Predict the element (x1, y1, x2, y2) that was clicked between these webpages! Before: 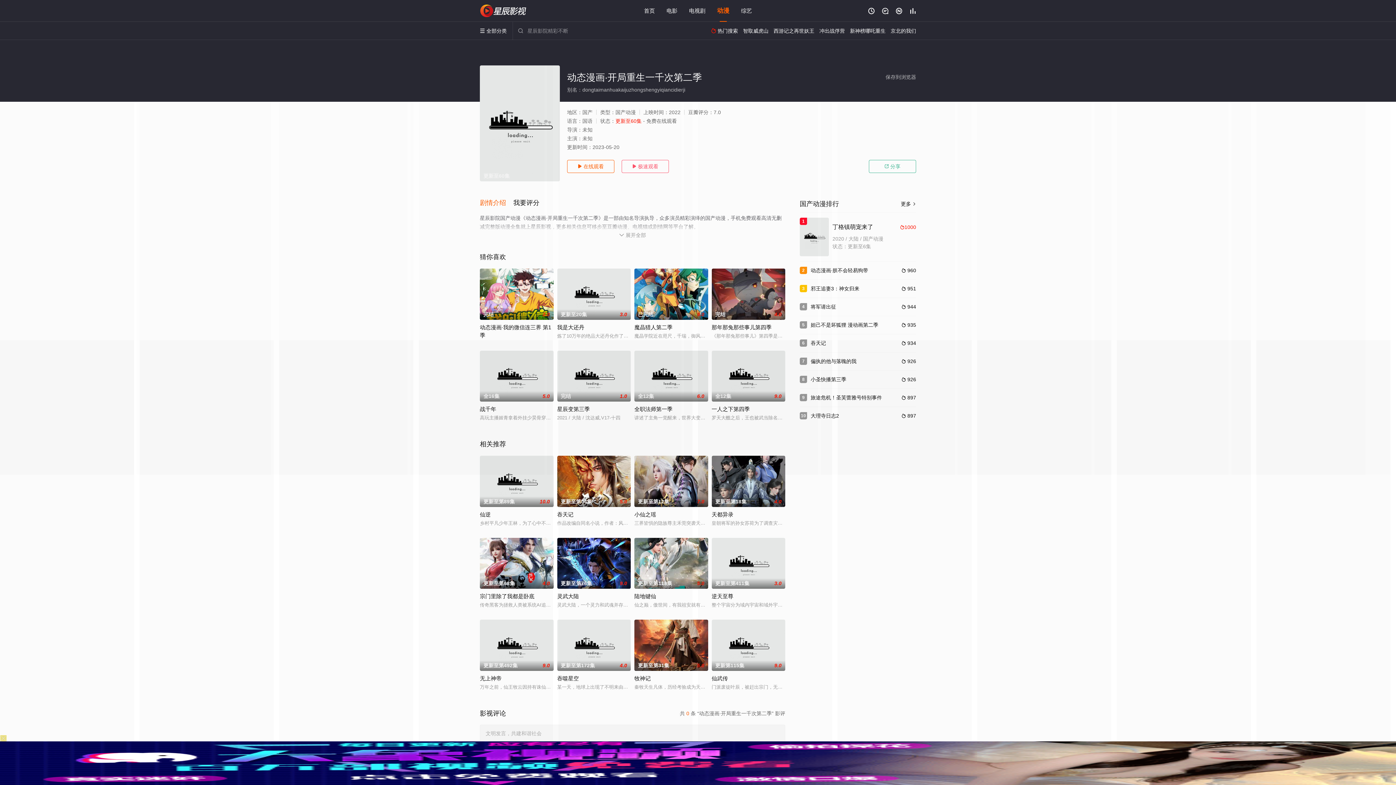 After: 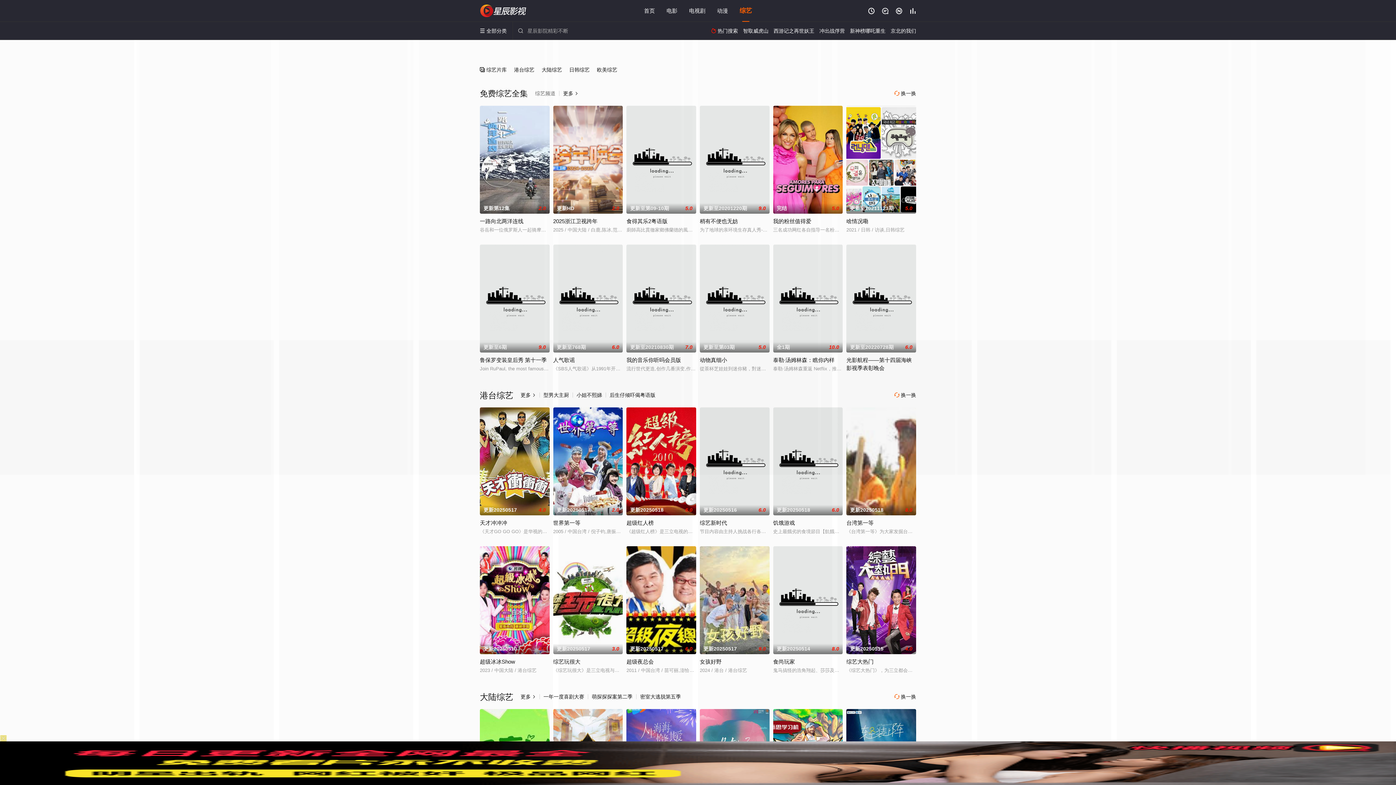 Action: bbox: (741, 7, 752, 13) label: 综艺